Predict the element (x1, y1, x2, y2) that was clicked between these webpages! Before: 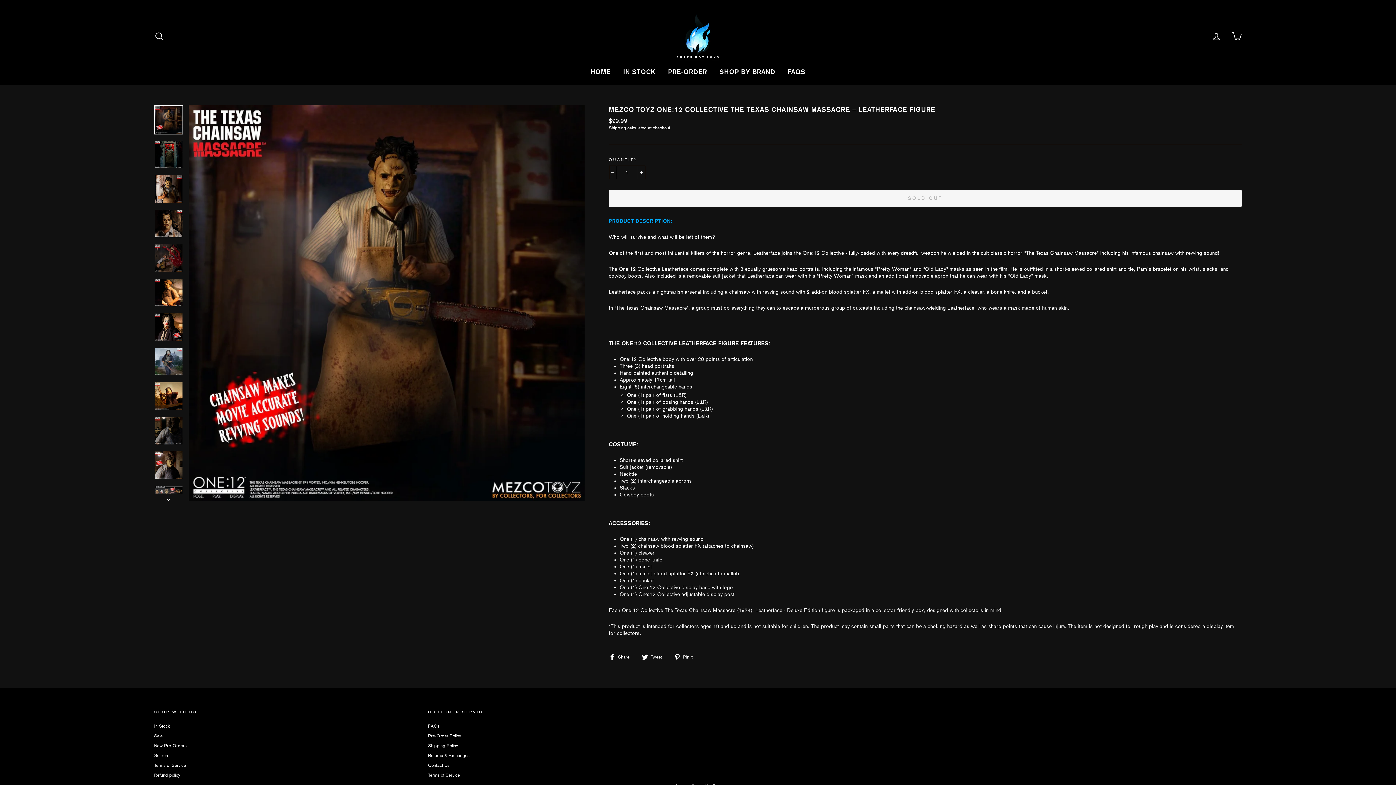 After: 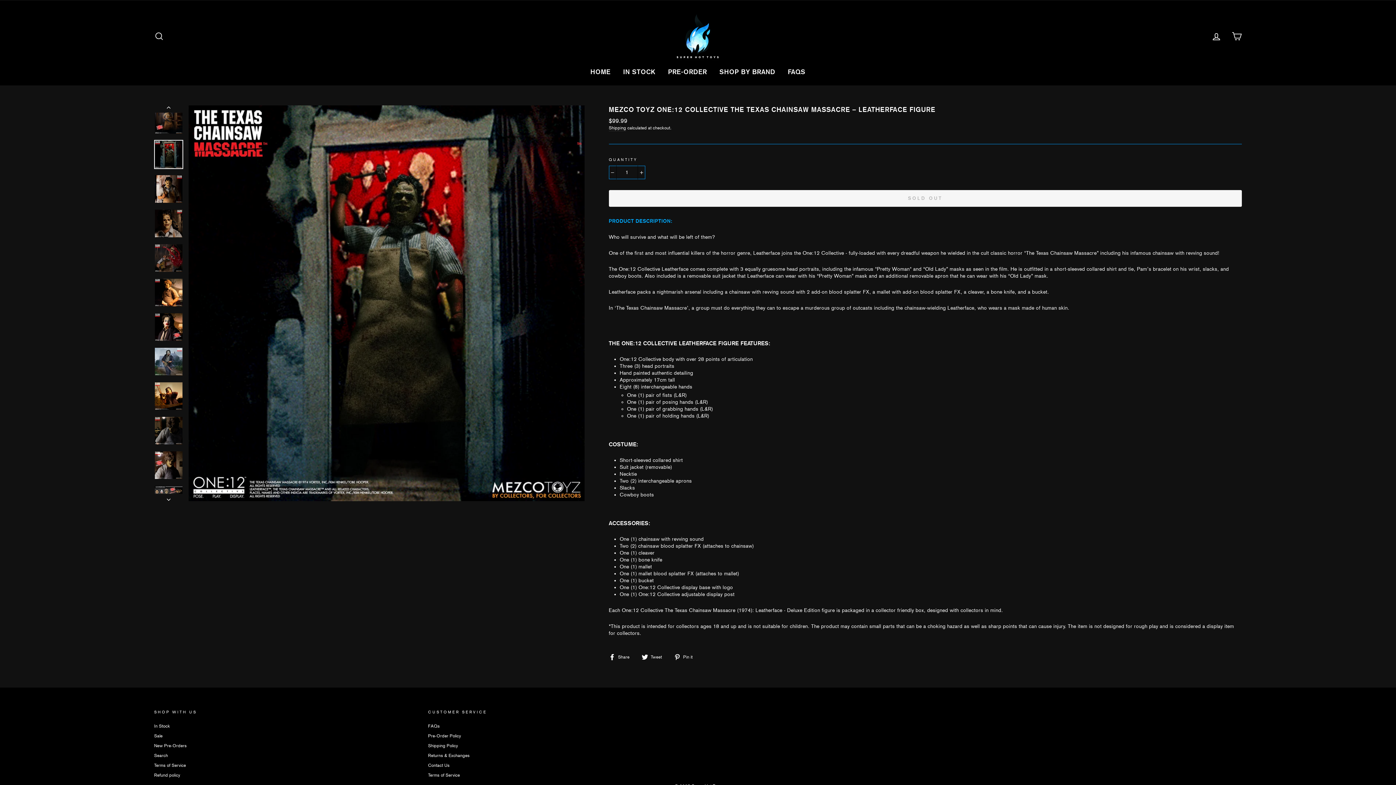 Action: bbox: (154, 140, 182, 168)